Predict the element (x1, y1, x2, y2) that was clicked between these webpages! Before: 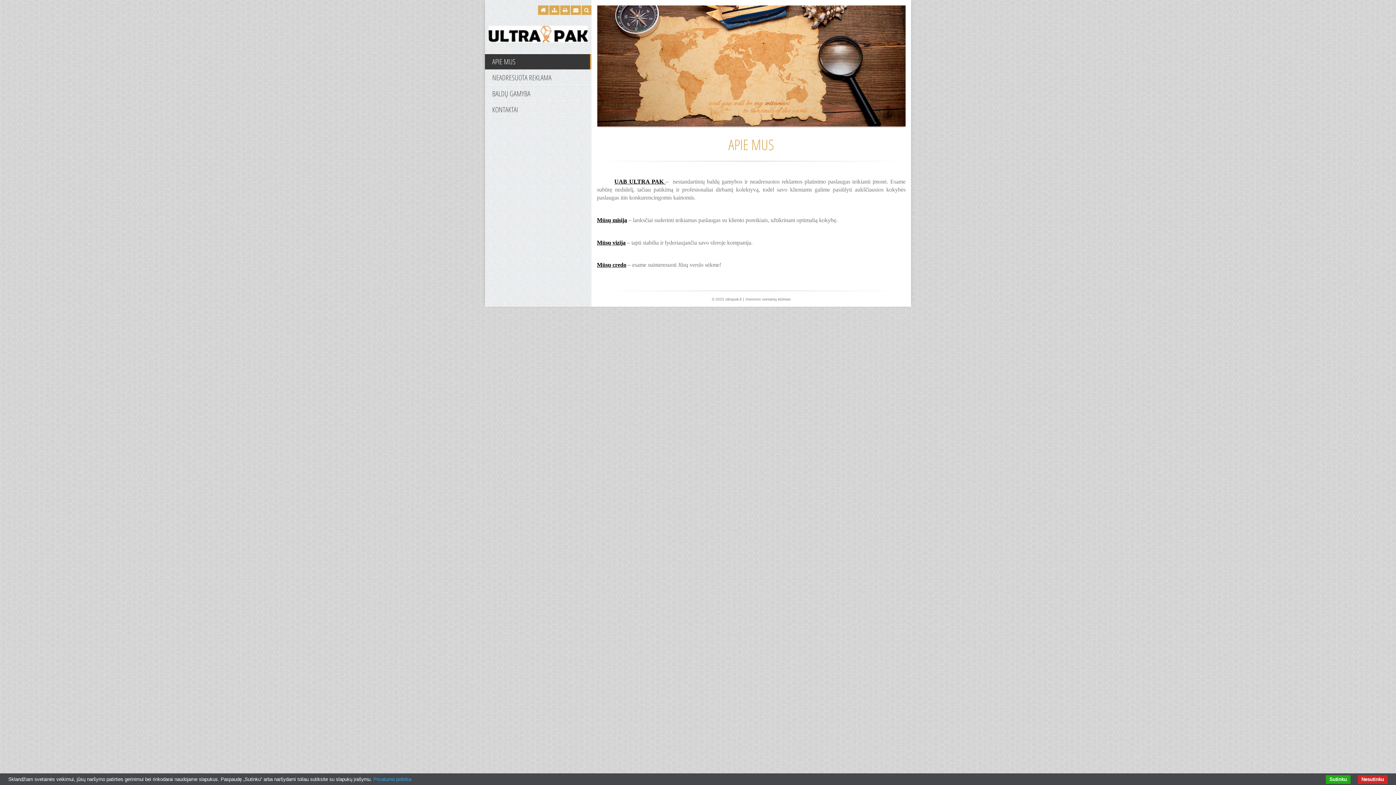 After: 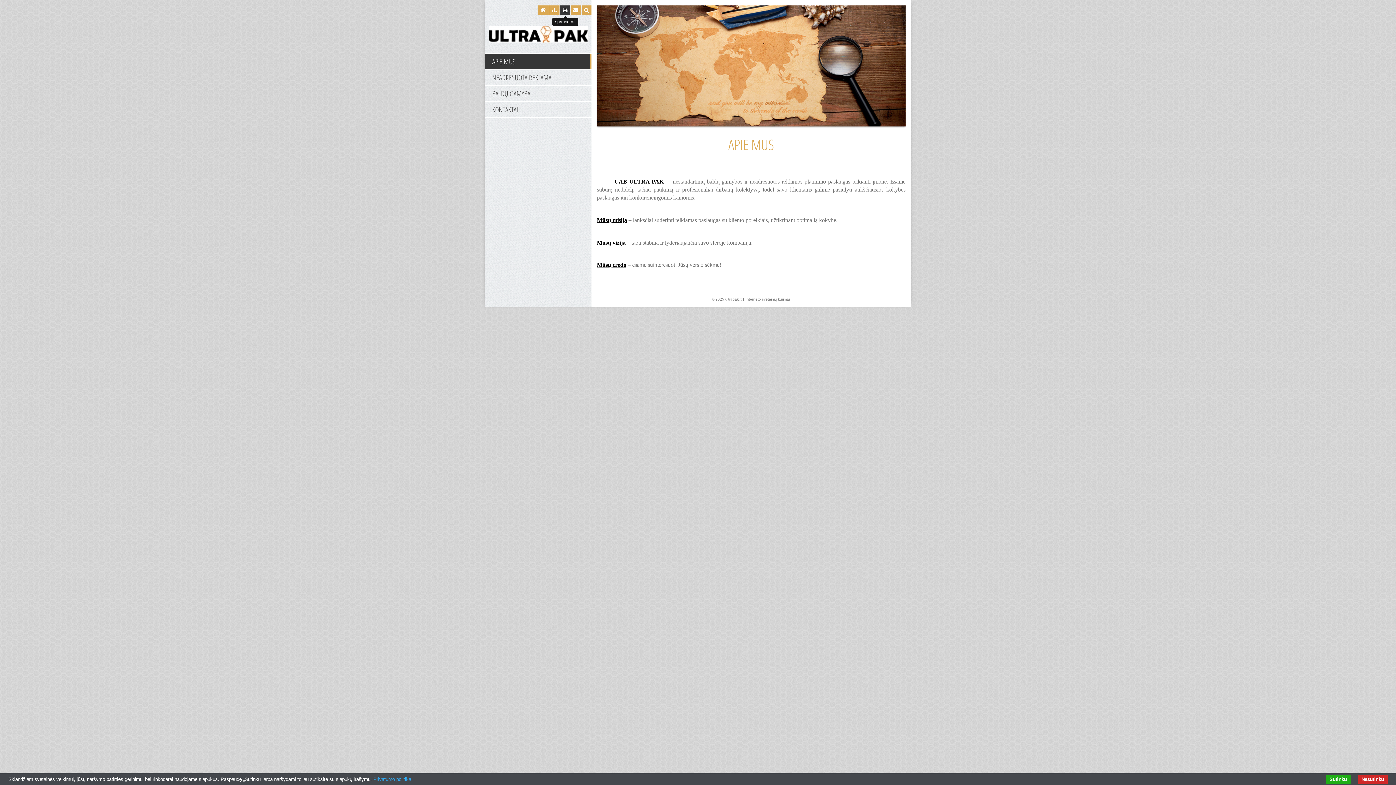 Action: bbox: (560, 5, 570, 14)